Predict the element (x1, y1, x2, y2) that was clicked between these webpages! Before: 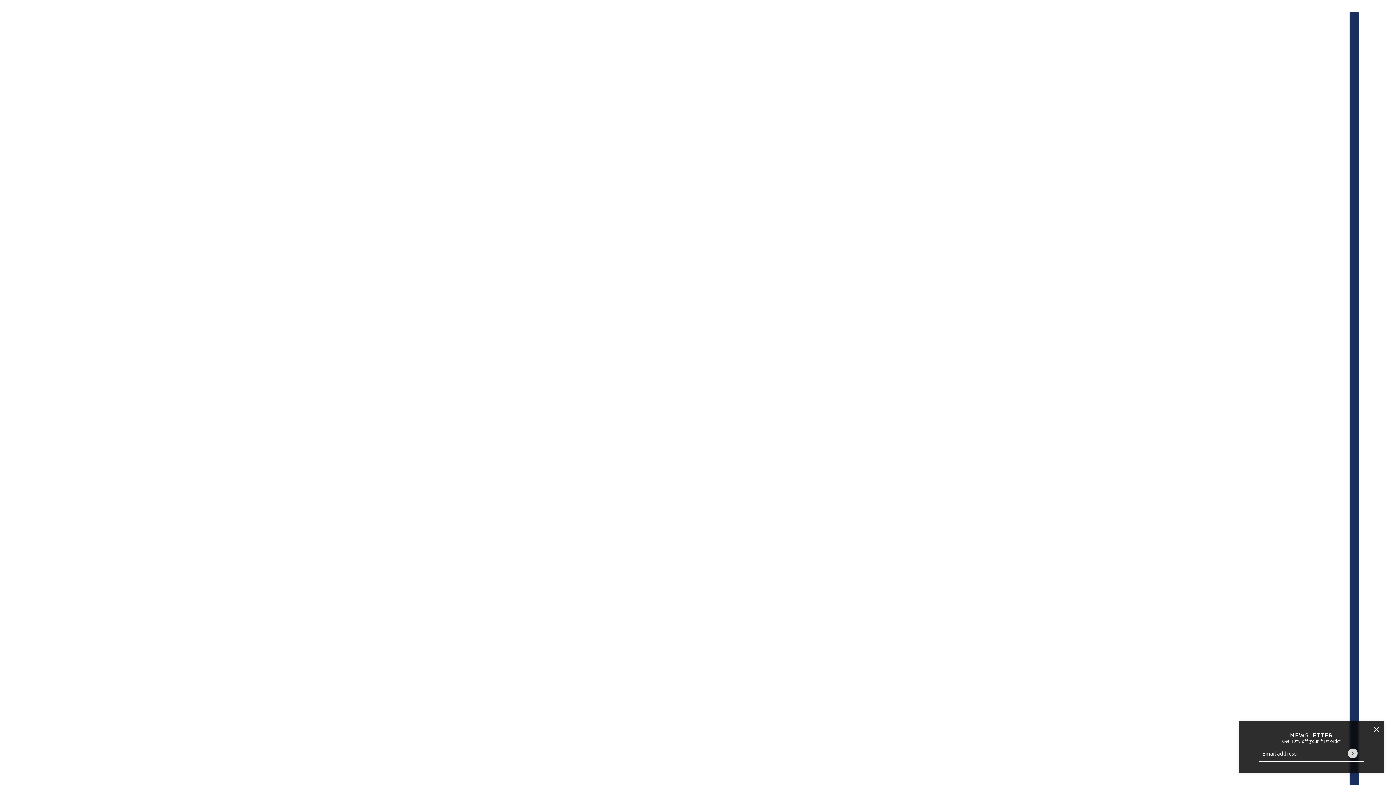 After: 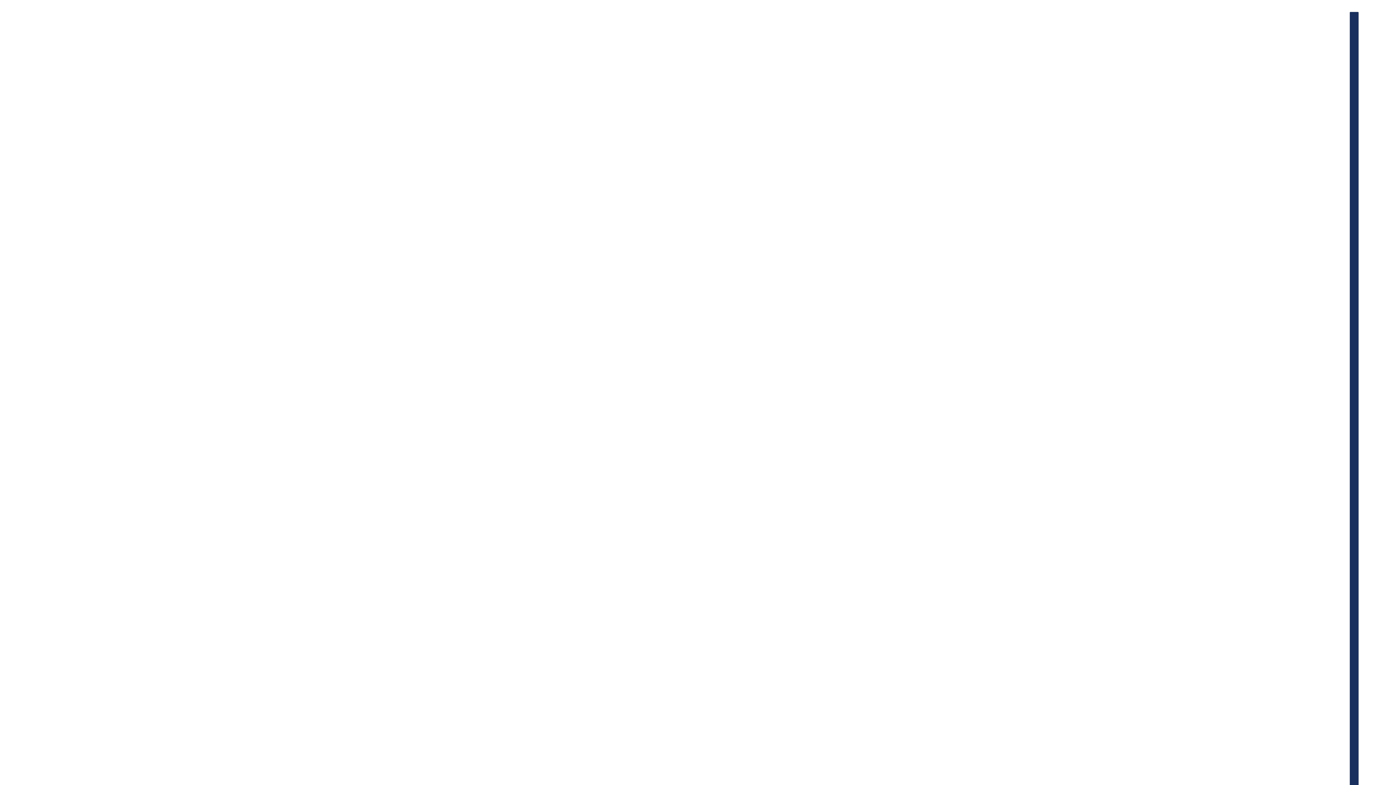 Action: label: close bbox: (1373, 725, 1380, 733)